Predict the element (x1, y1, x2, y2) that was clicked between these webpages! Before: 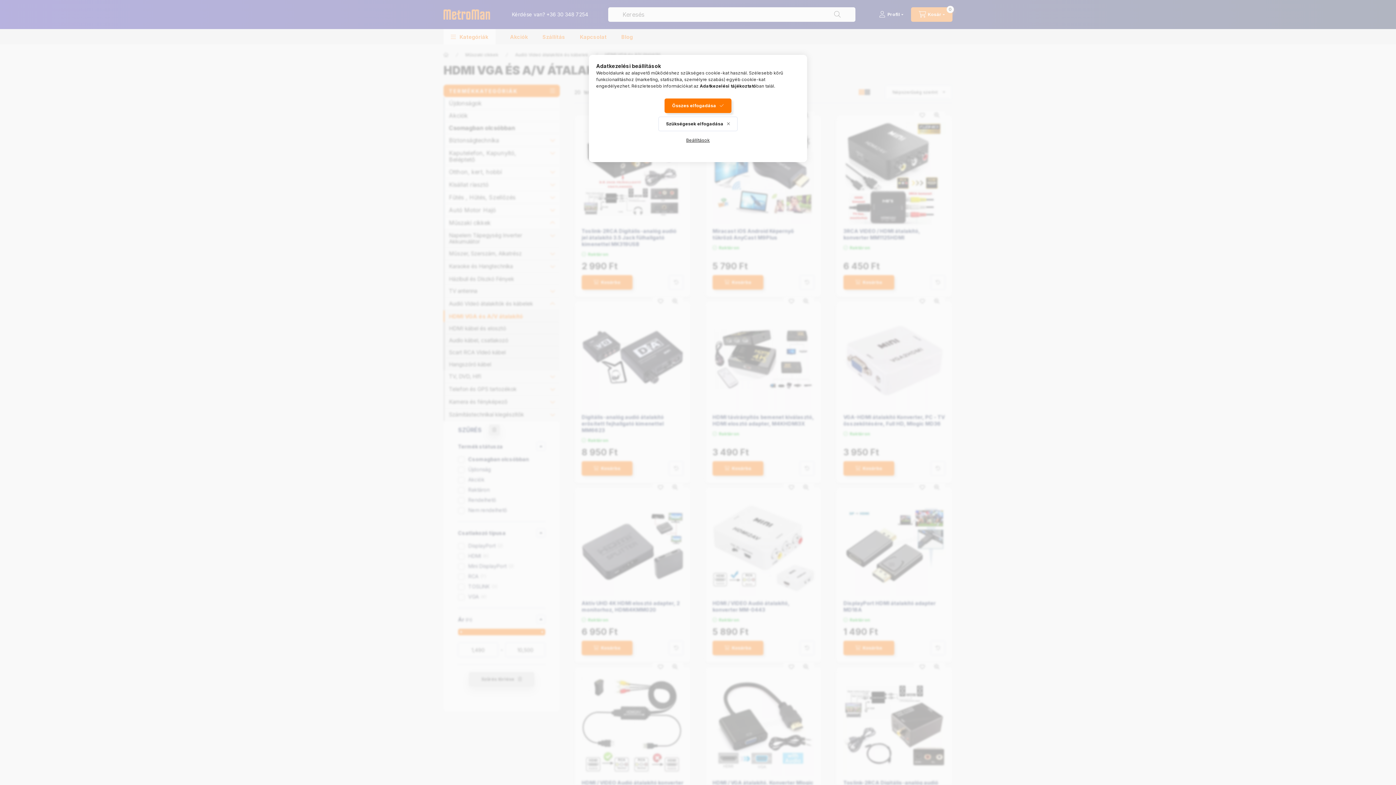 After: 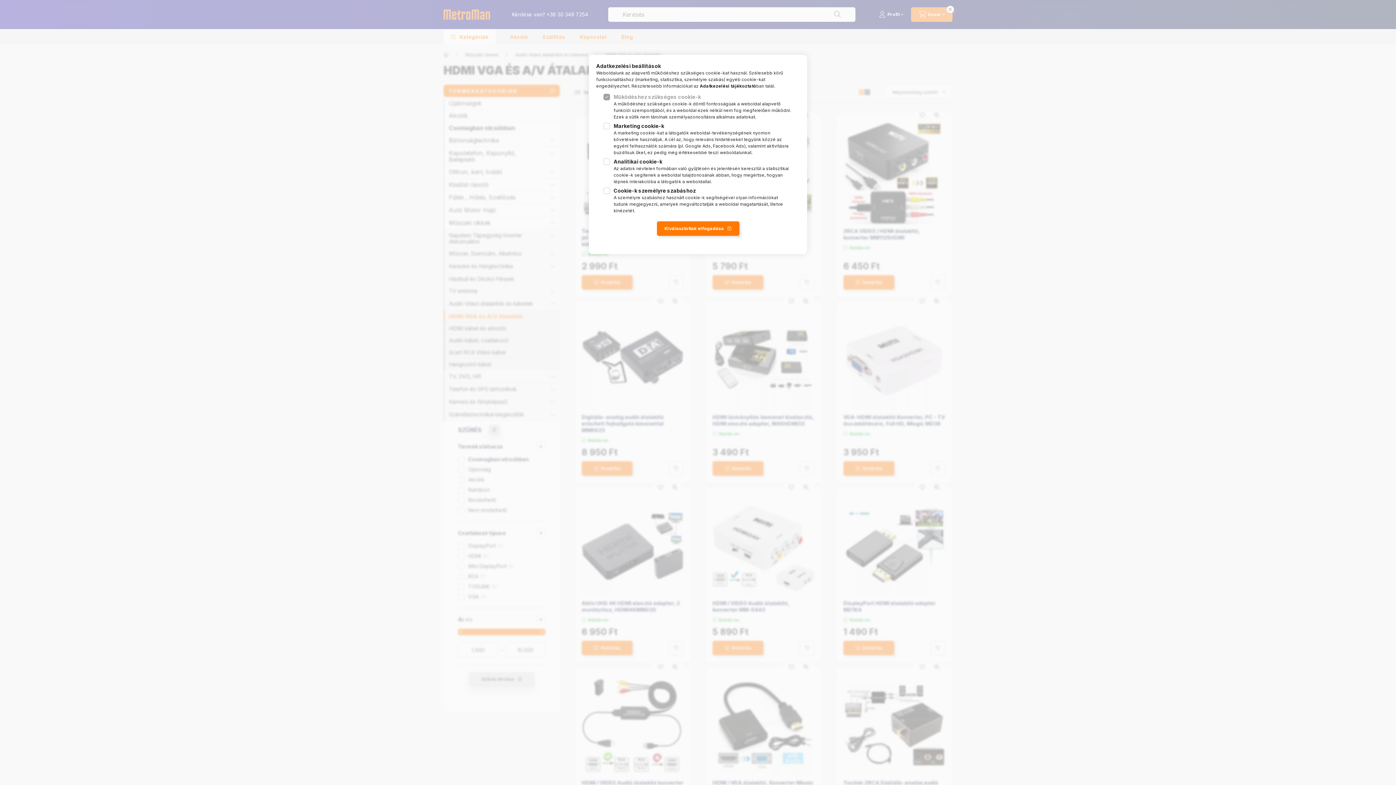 Action: label: Beállítások bbox: (678, 133, 717, 147)